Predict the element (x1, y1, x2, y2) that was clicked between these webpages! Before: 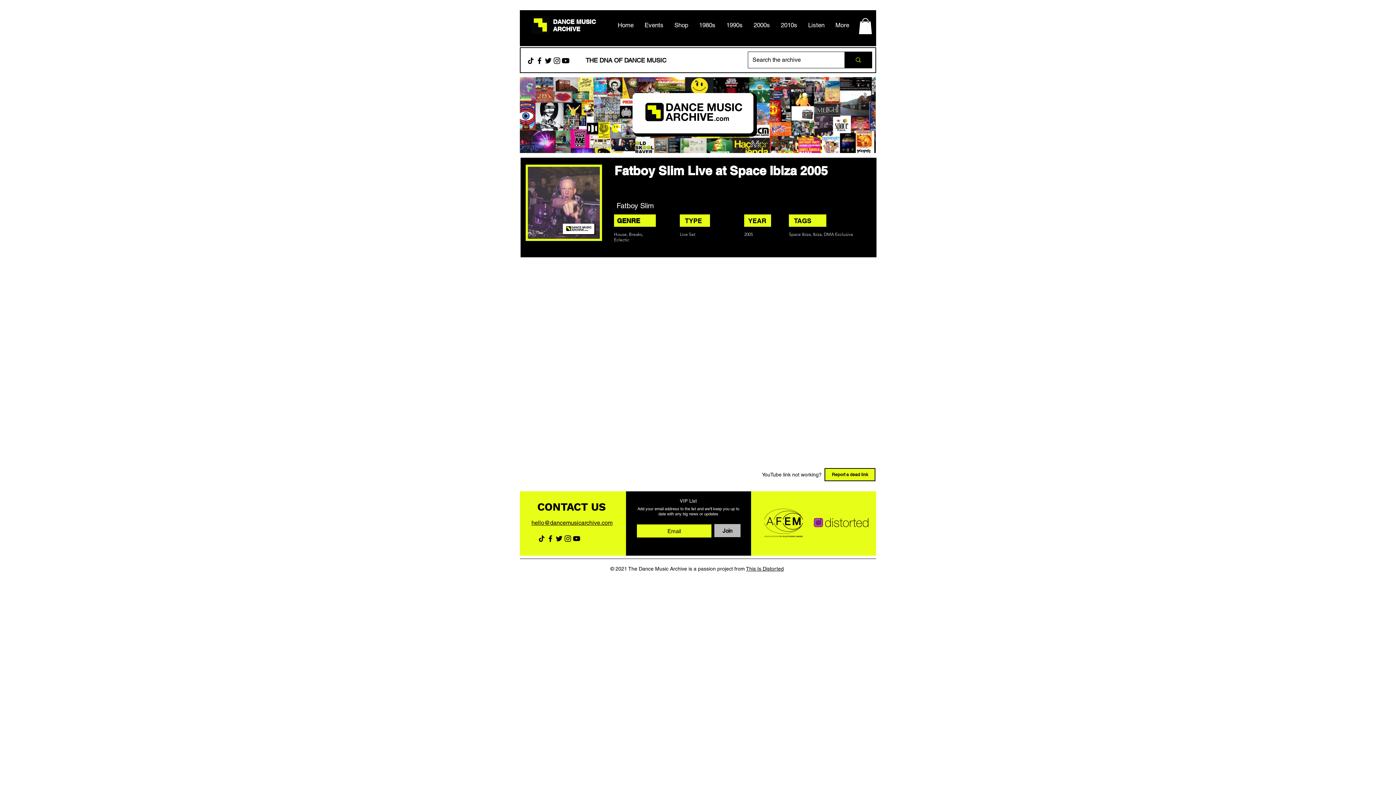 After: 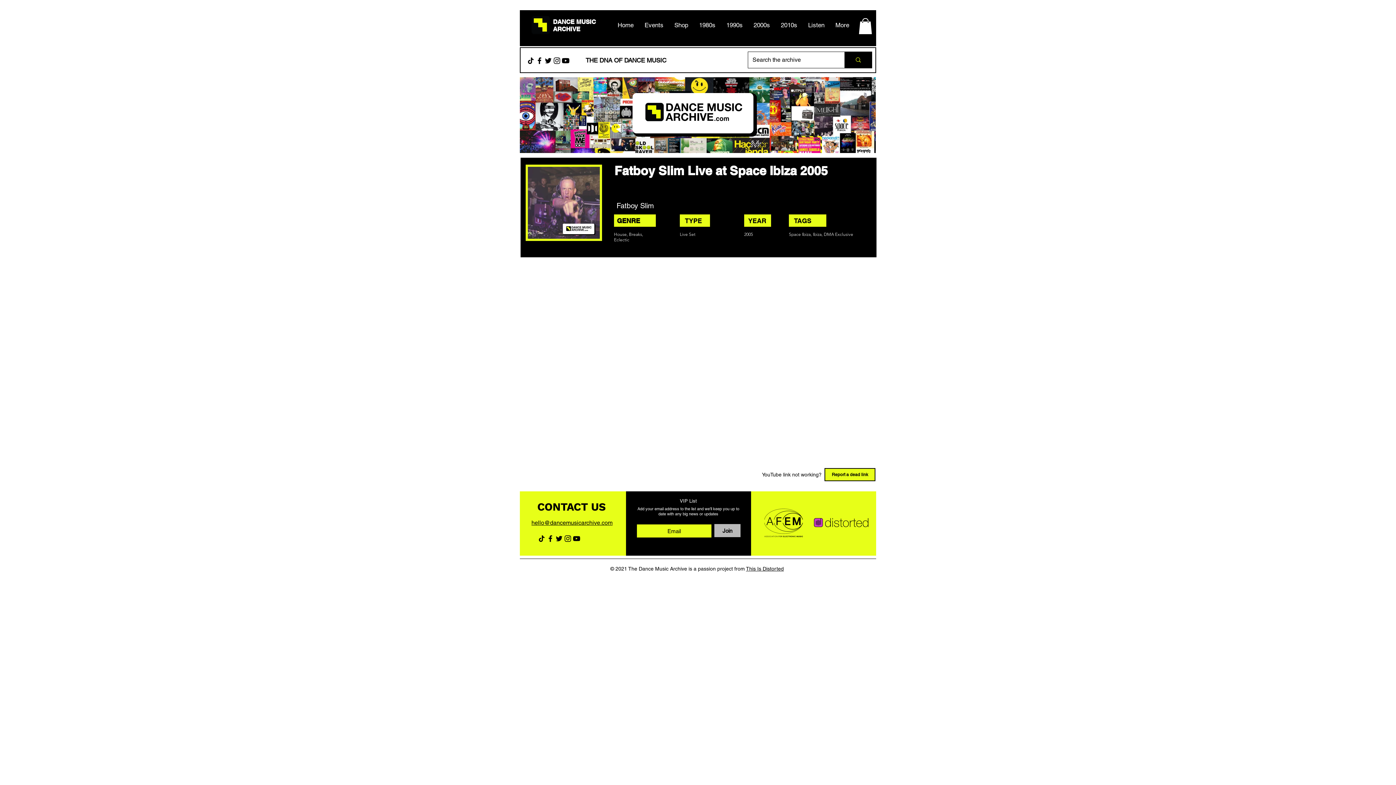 Action: bbox: (746, 566, 784, 572) label: This Is Distorted